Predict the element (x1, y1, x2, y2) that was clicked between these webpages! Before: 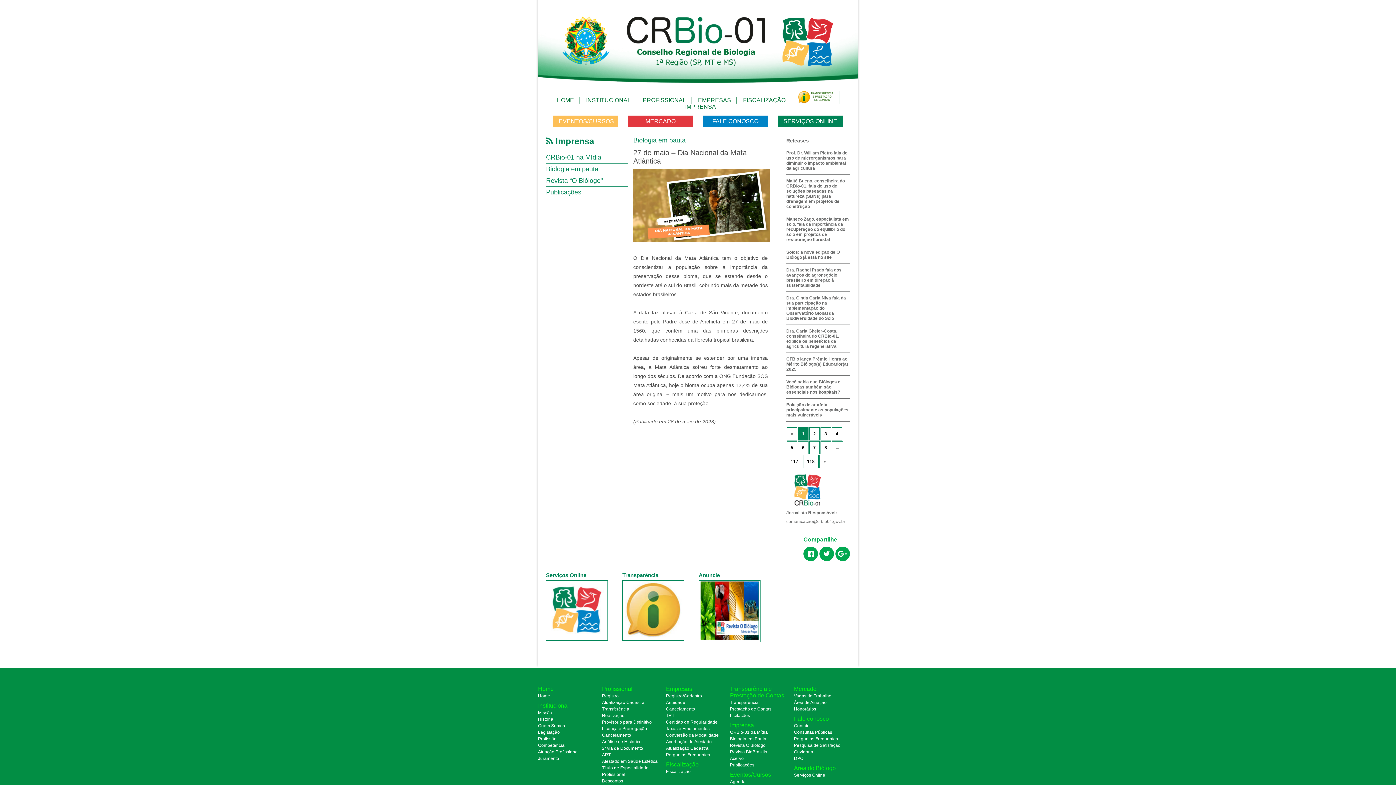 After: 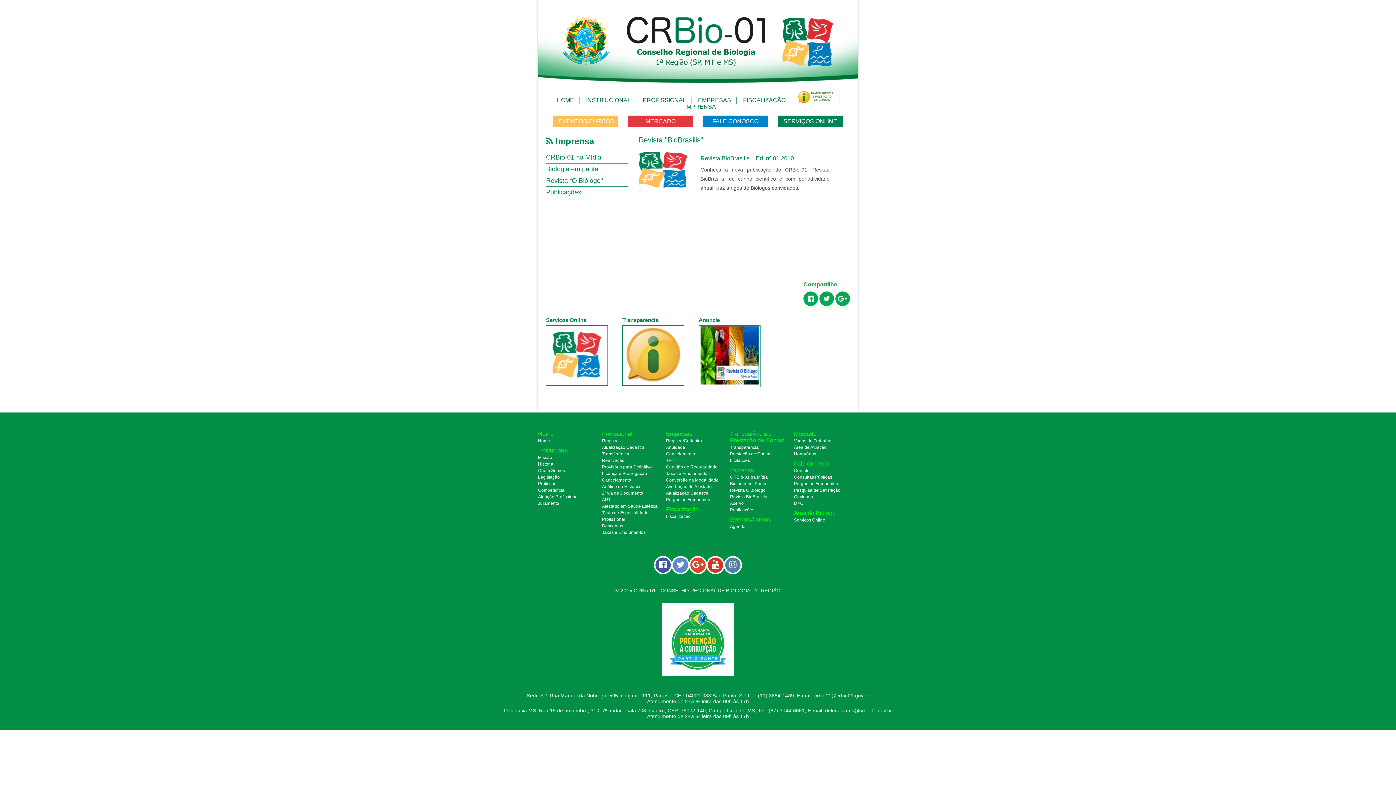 Action: label: Revista BioBrasilis bbox: (730, 749, 767, 754)